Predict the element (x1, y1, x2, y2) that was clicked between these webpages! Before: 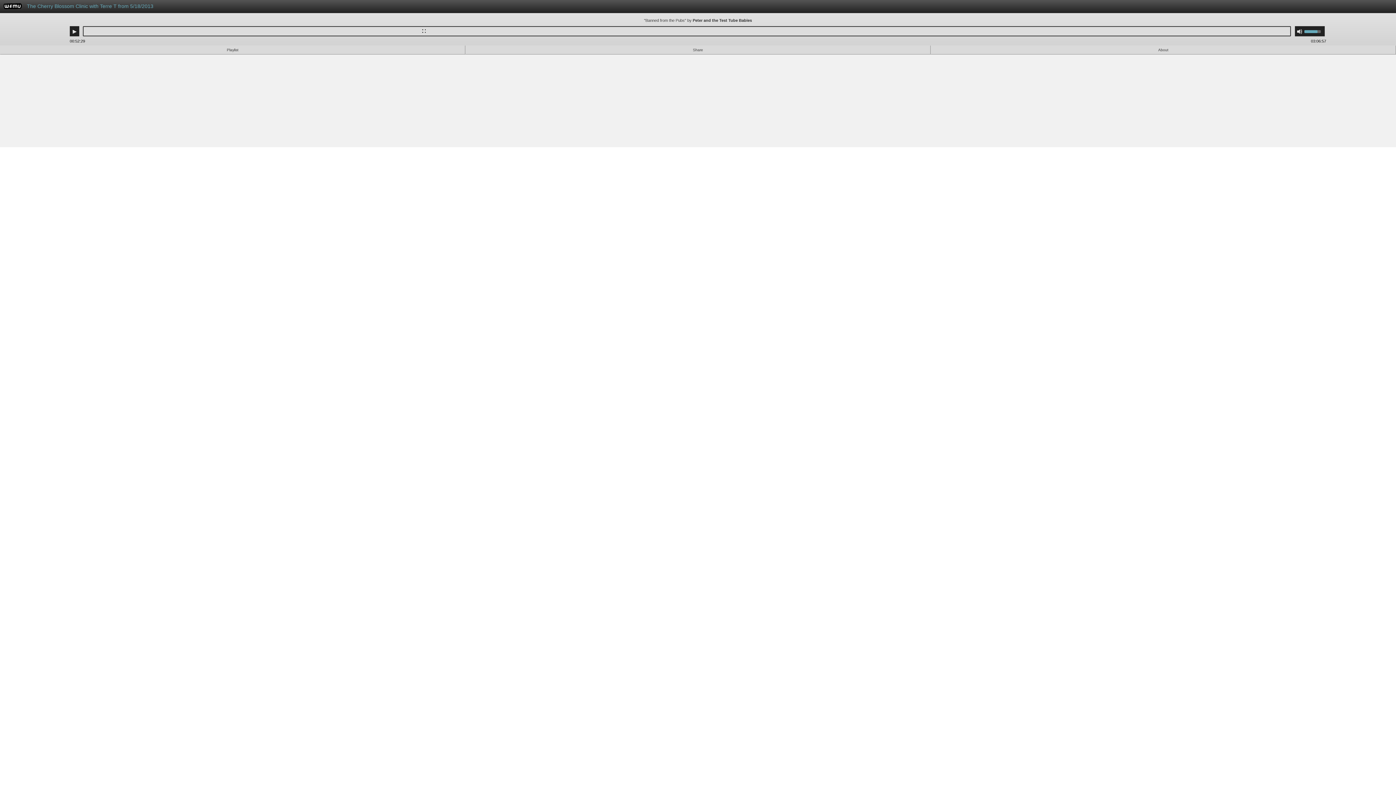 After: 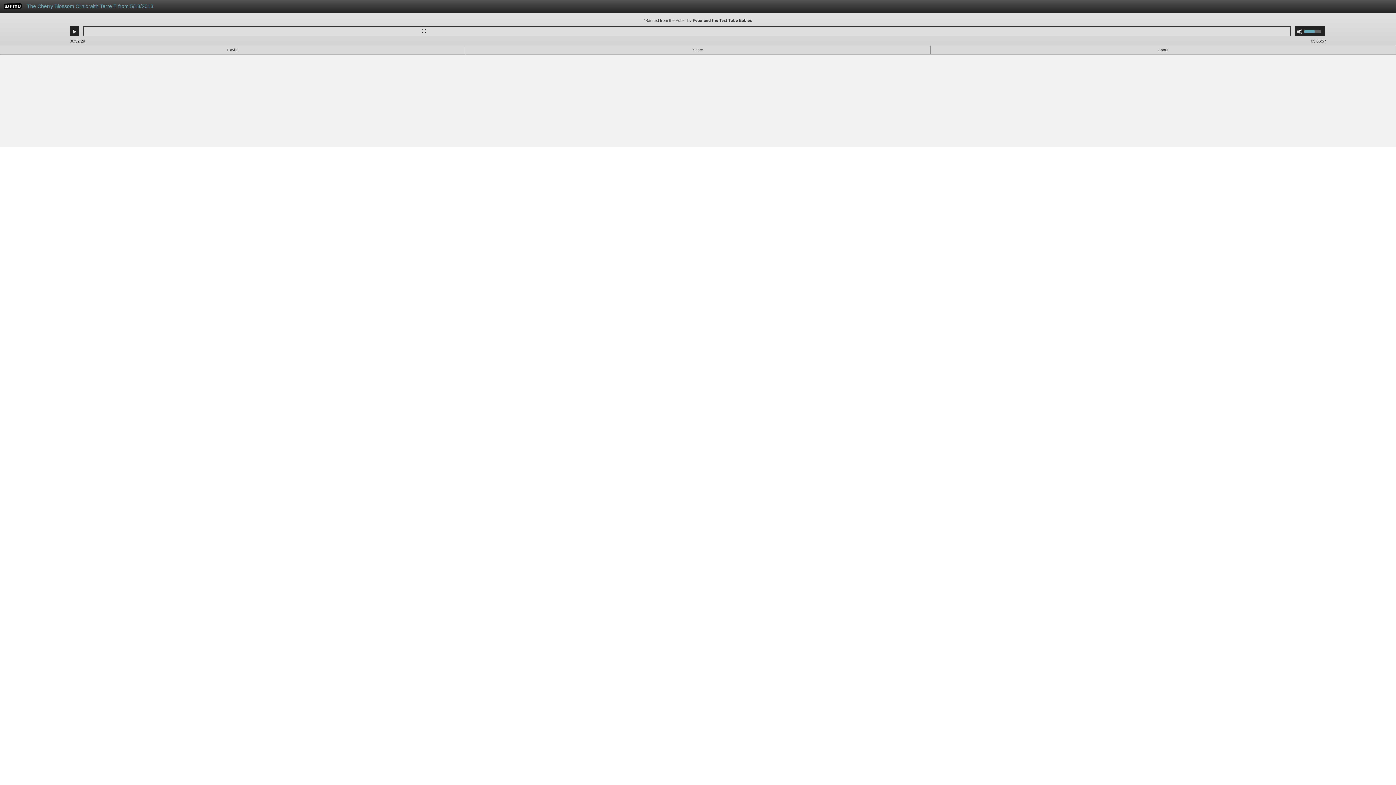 Action: label: Use Up/Down Arrow keys to increase or decrease volume. bbox: (1304, 26, 1325, 36)